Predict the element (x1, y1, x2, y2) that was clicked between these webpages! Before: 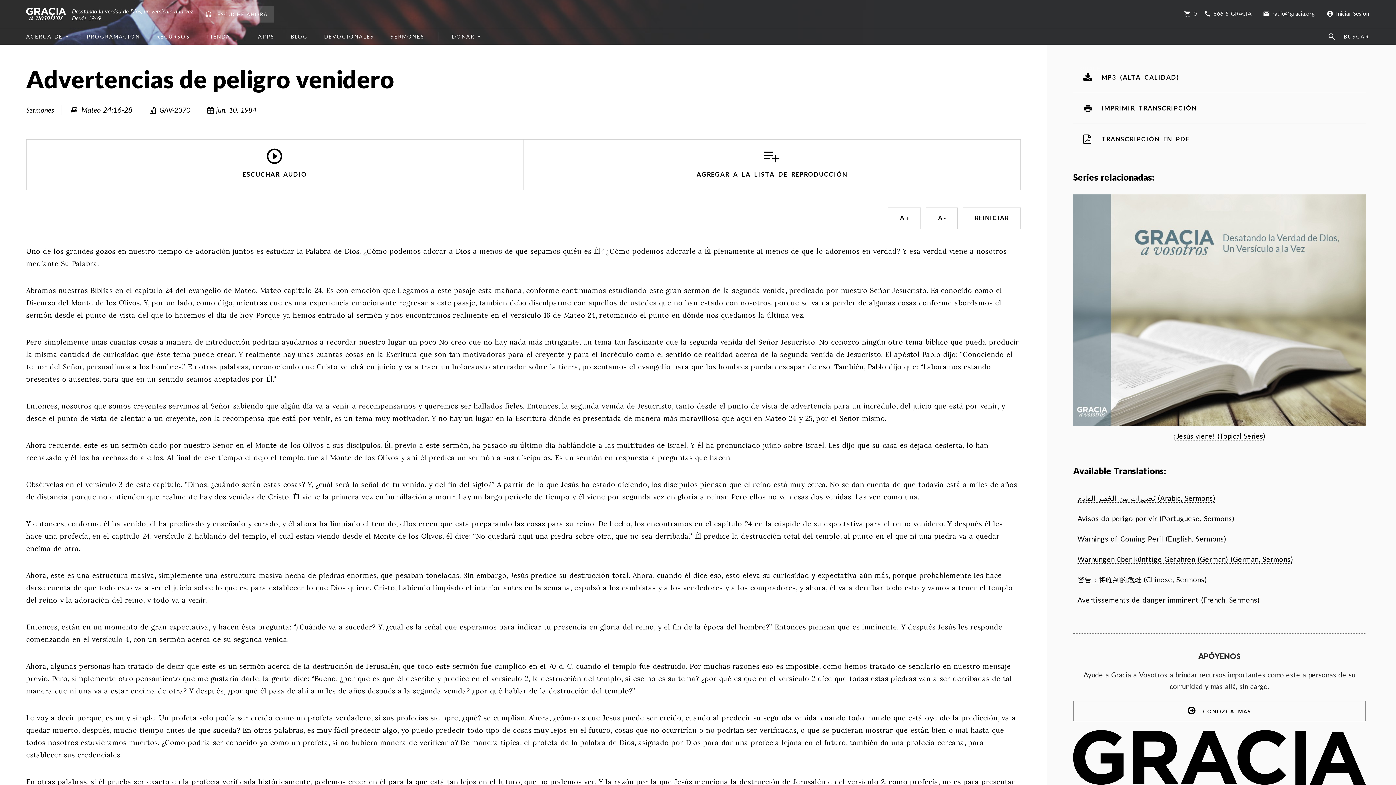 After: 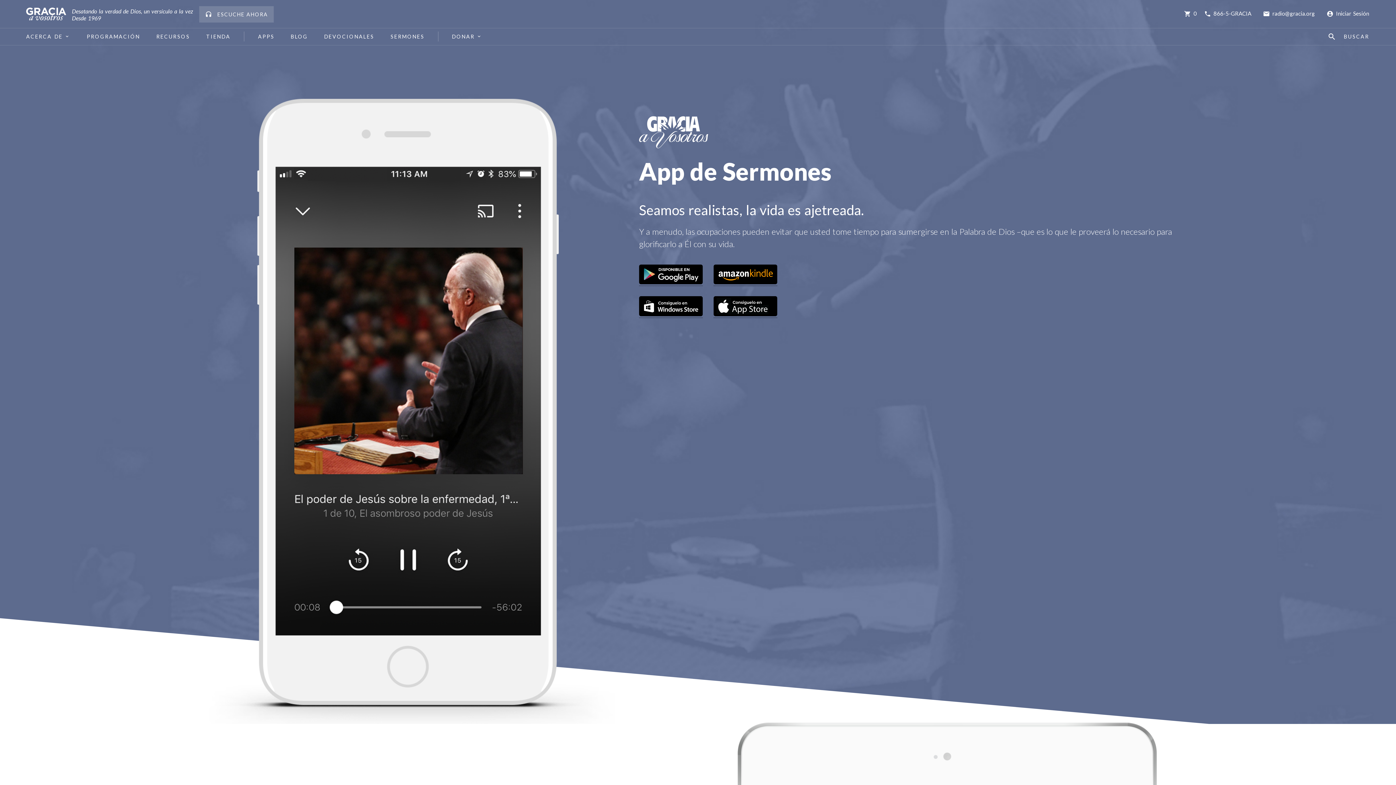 Action: label: APPS bbox: (249, 28, 282, 45)